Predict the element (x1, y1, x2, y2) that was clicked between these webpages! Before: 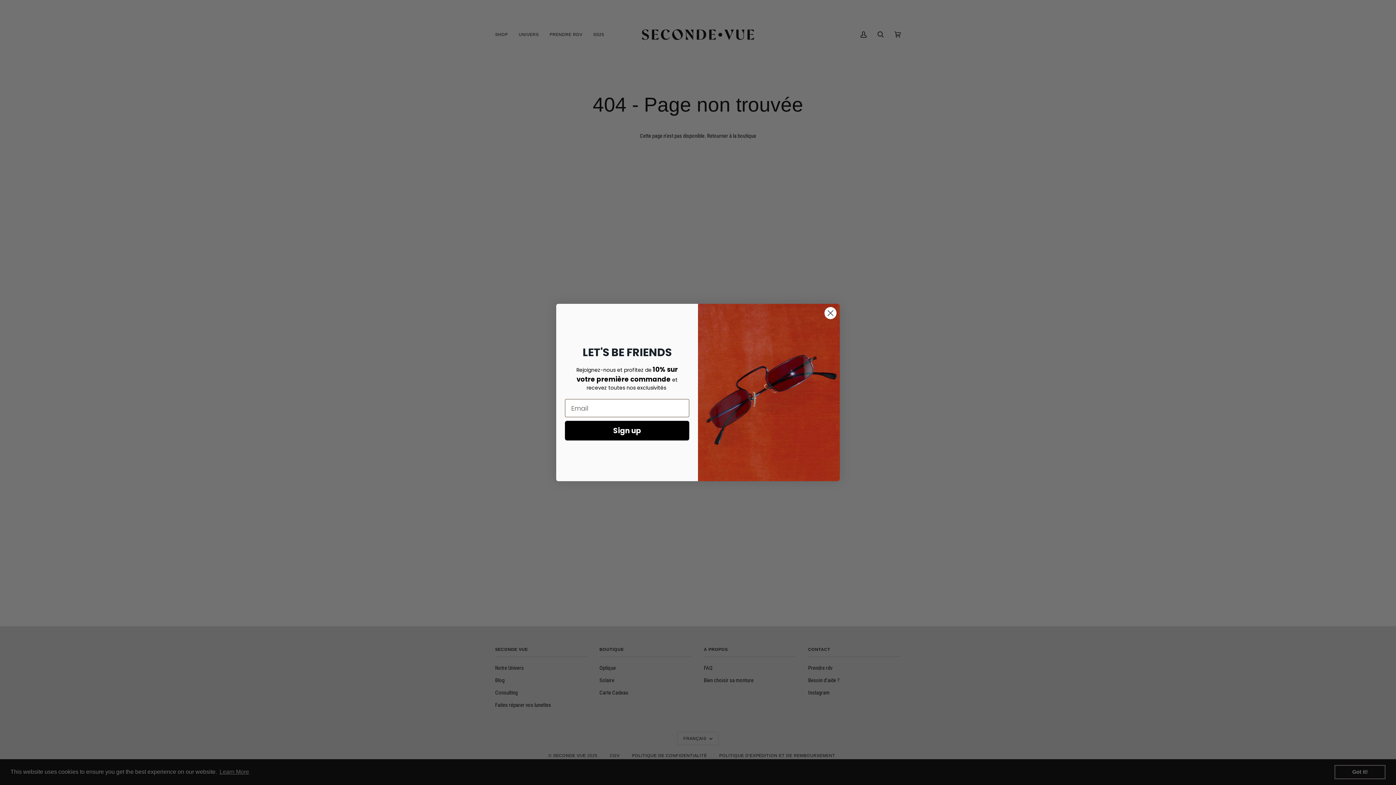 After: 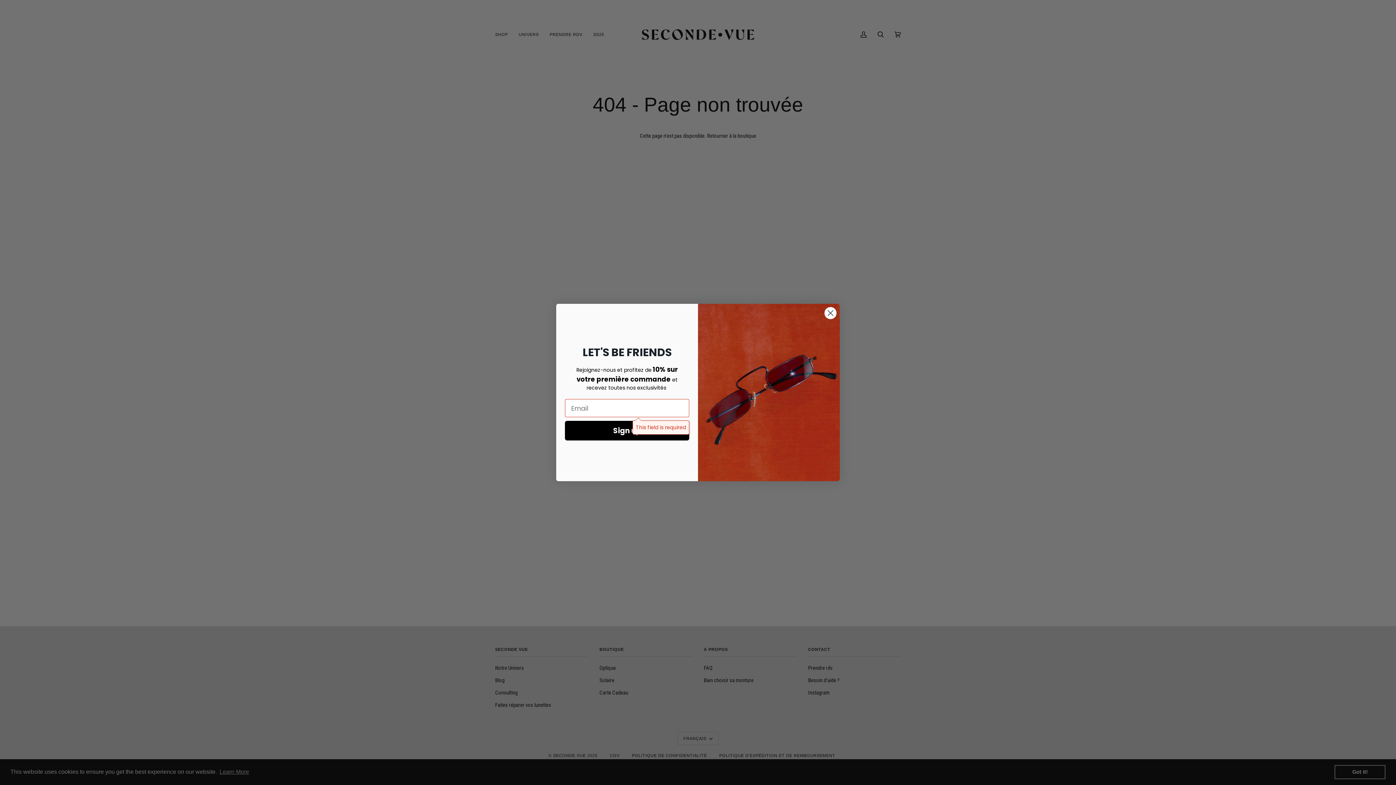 Action: label: Sign up bbox: (565, 421, 689, 440)